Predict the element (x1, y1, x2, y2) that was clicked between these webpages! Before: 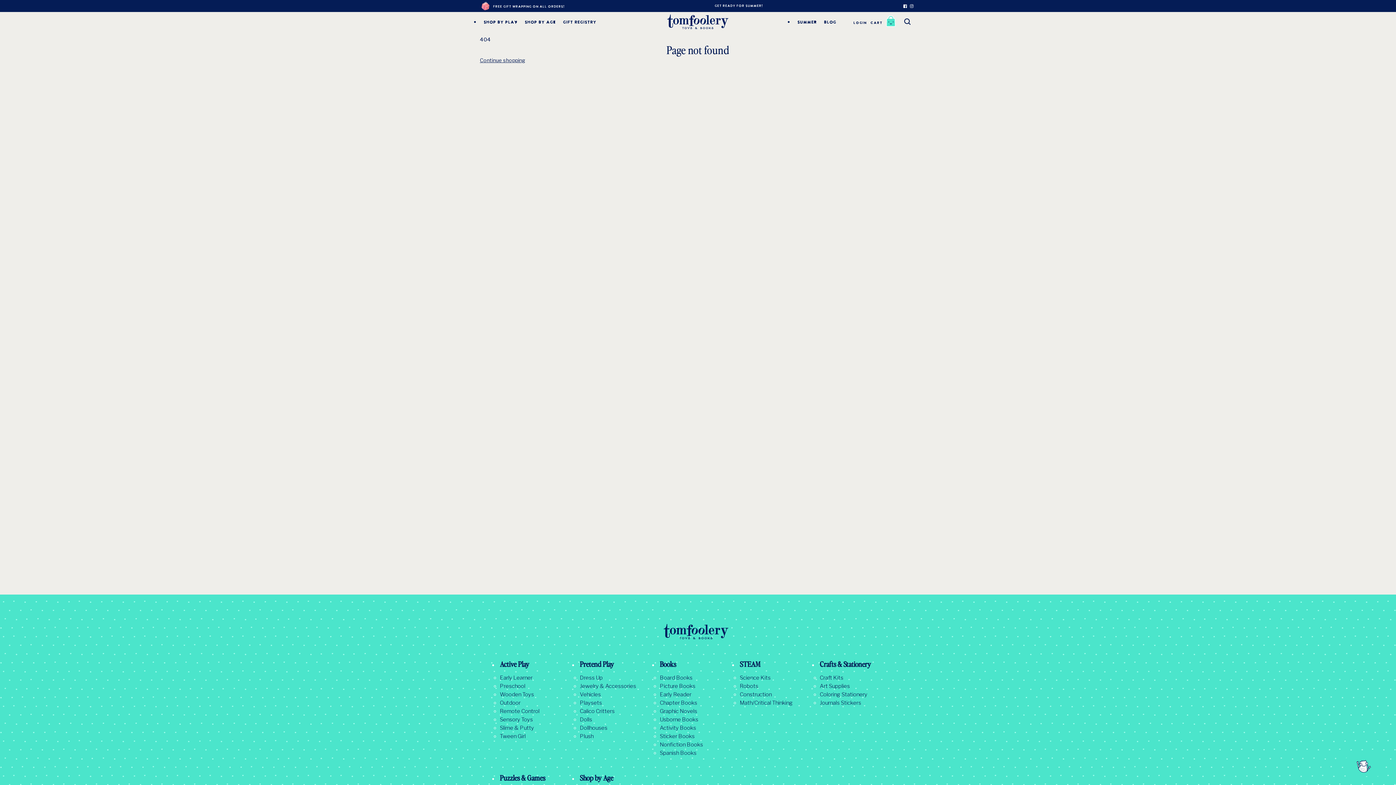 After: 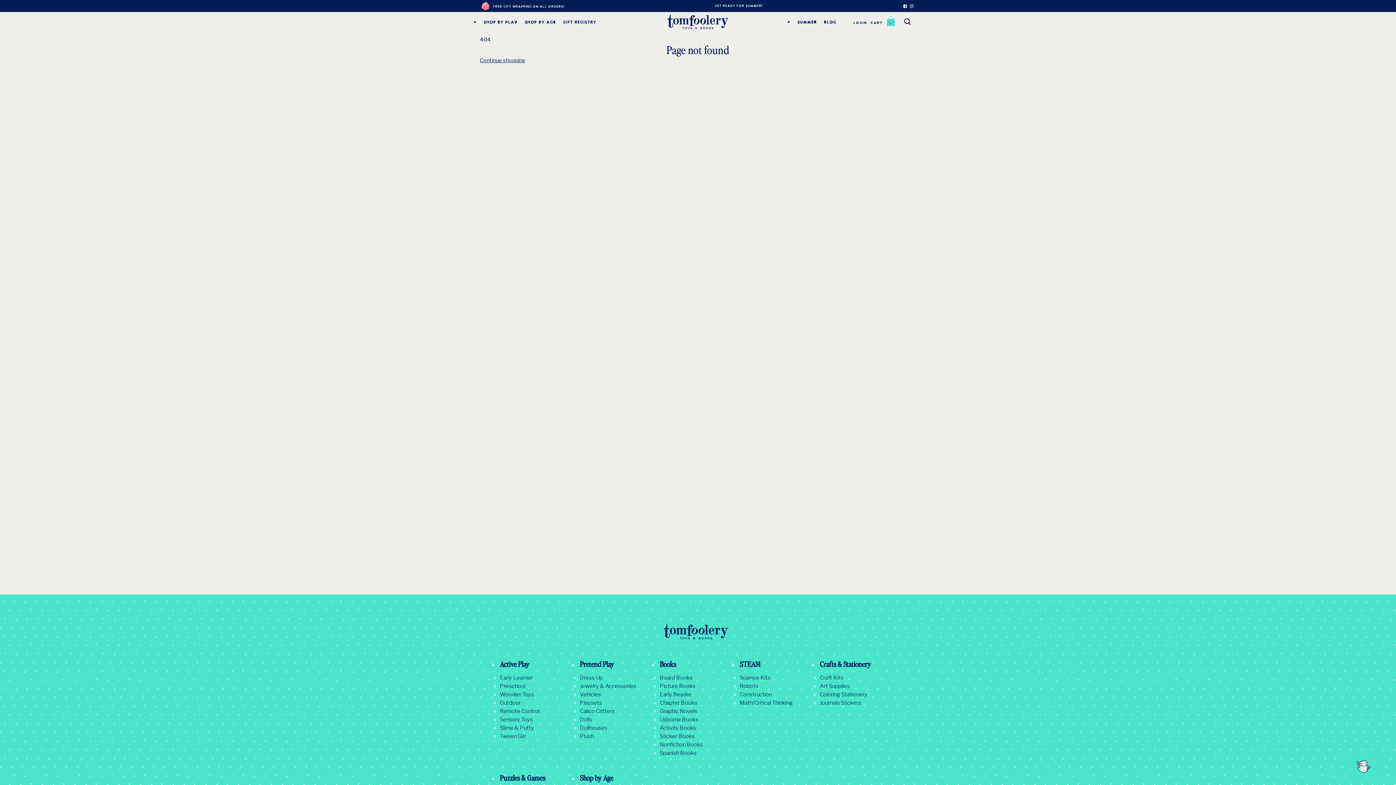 Action: label: Shop by Age bbox: (580, 775, 656, 784)